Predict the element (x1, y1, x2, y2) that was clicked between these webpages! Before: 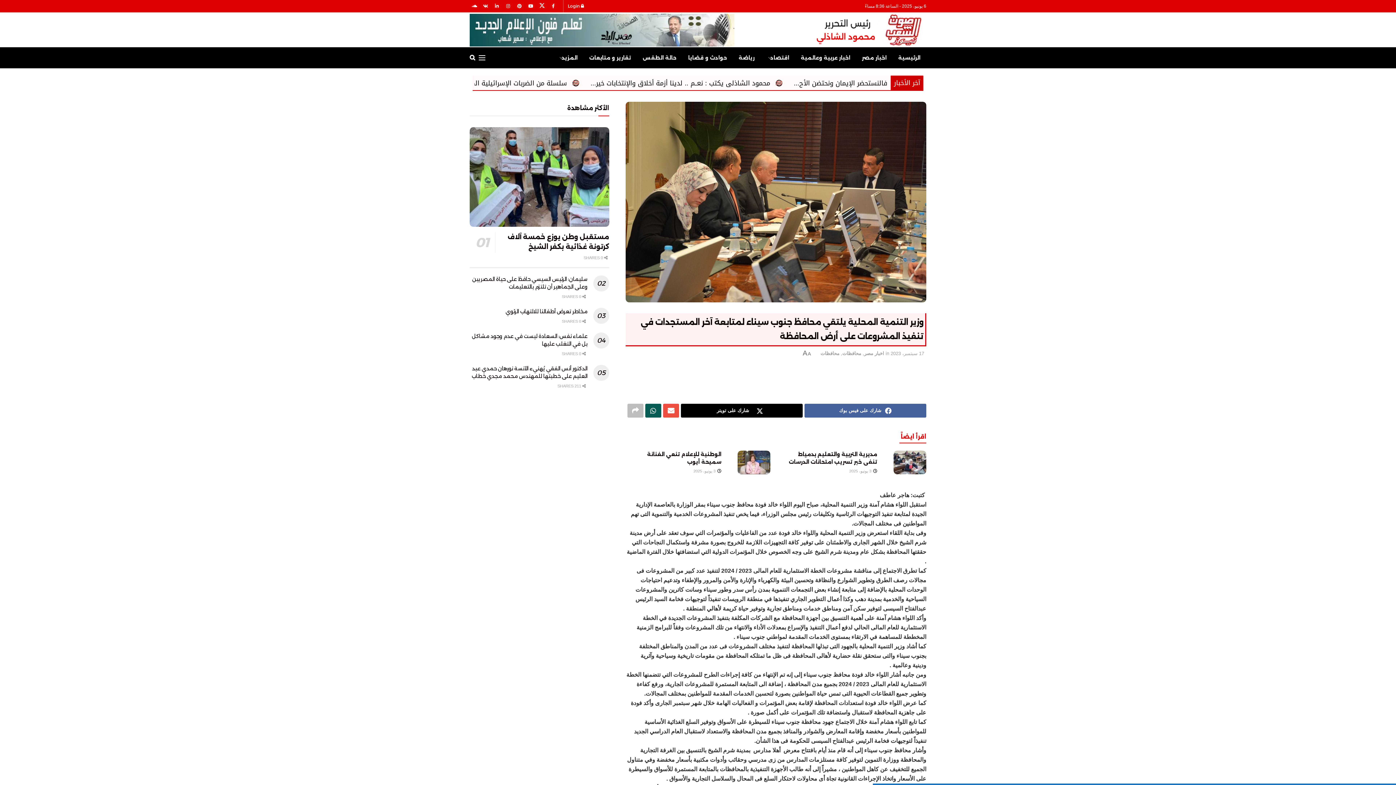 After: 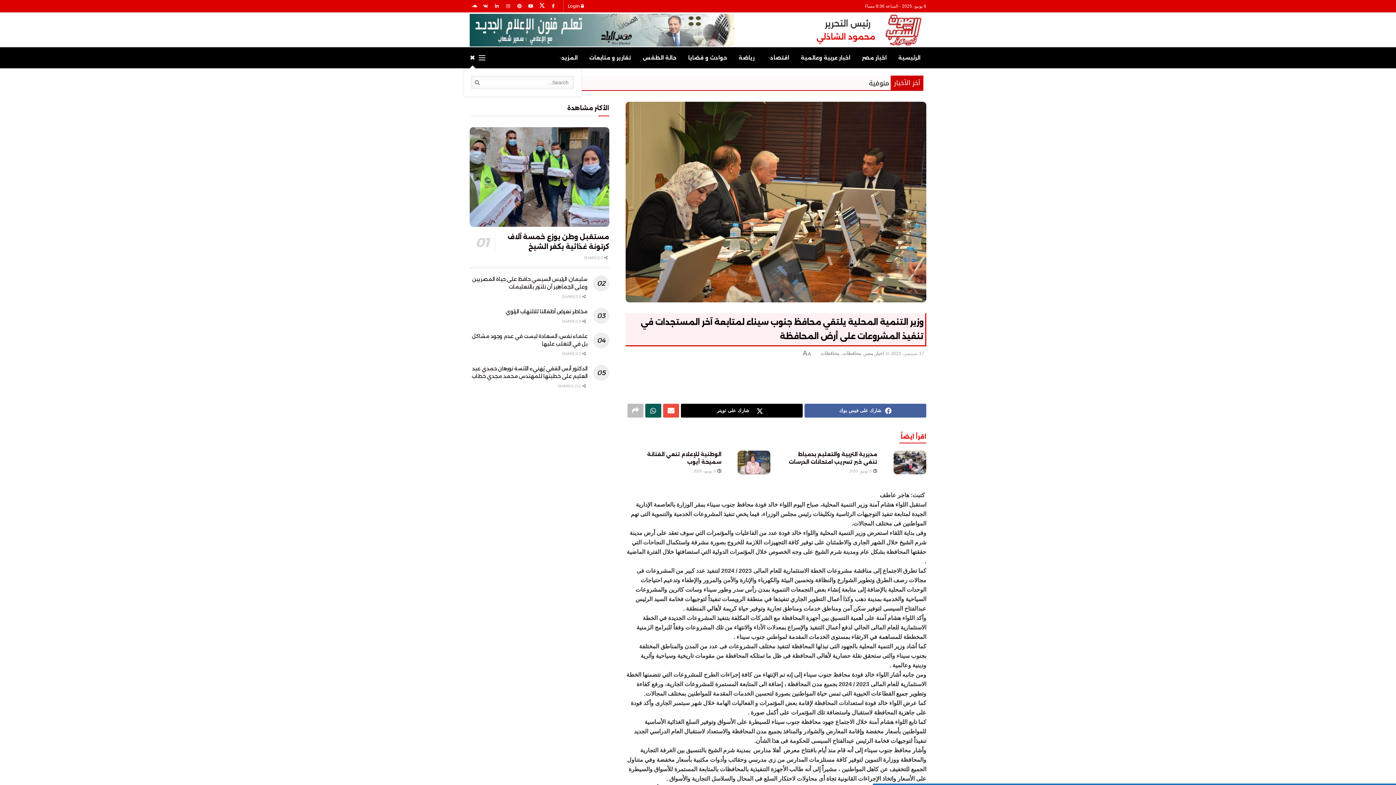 Action: bbox: (469, 47, 475, 68)